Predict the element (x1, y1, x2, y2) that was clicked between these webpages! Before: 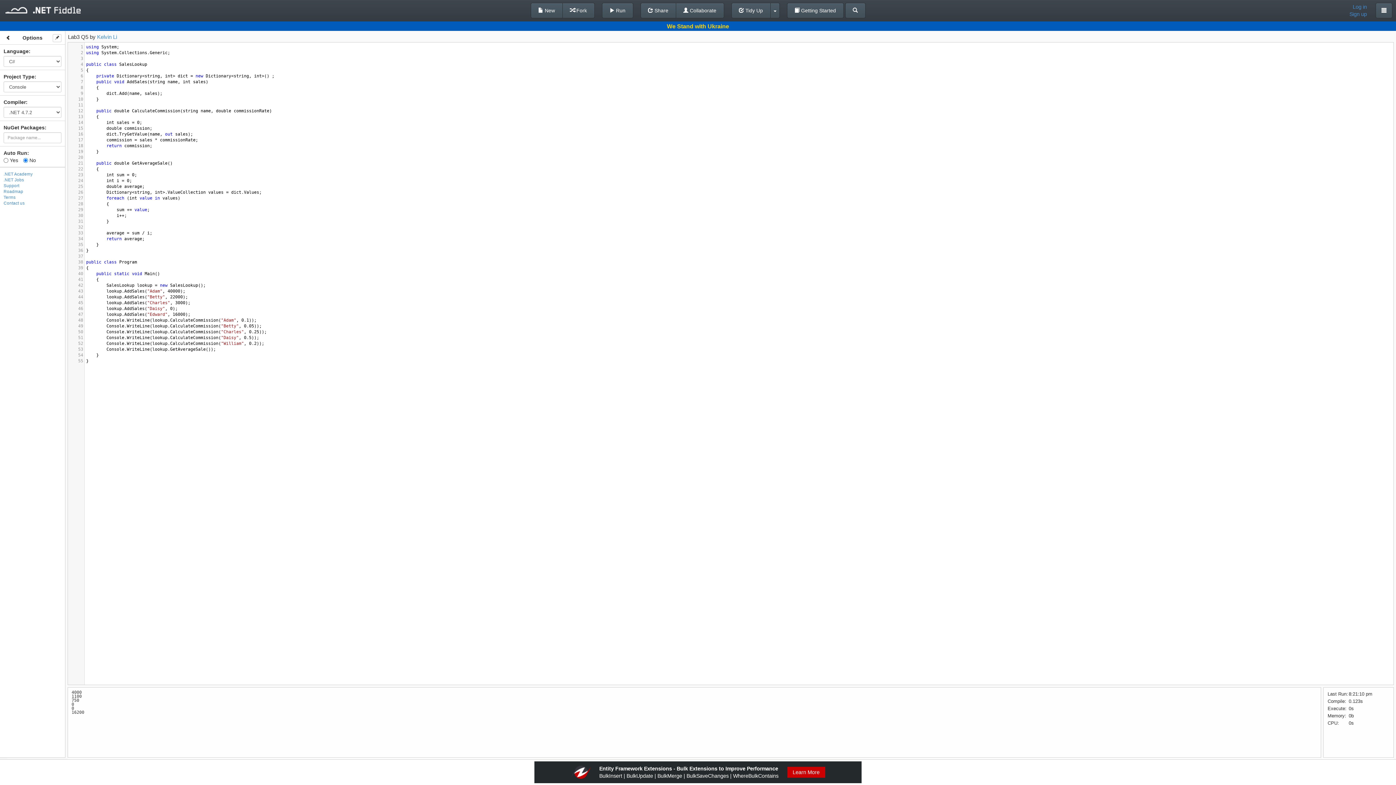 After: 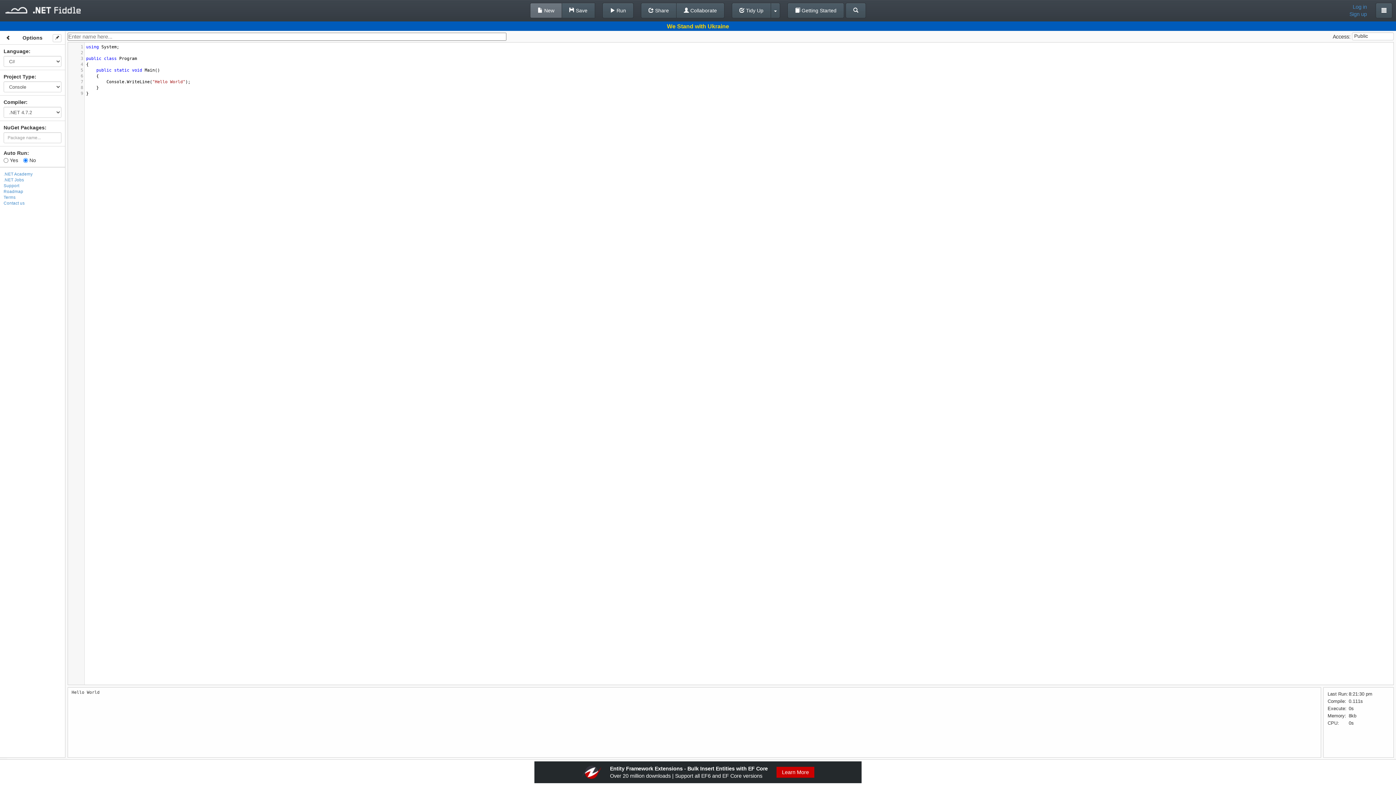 Action: bbox: (530, 2, 562, 18) label:  New